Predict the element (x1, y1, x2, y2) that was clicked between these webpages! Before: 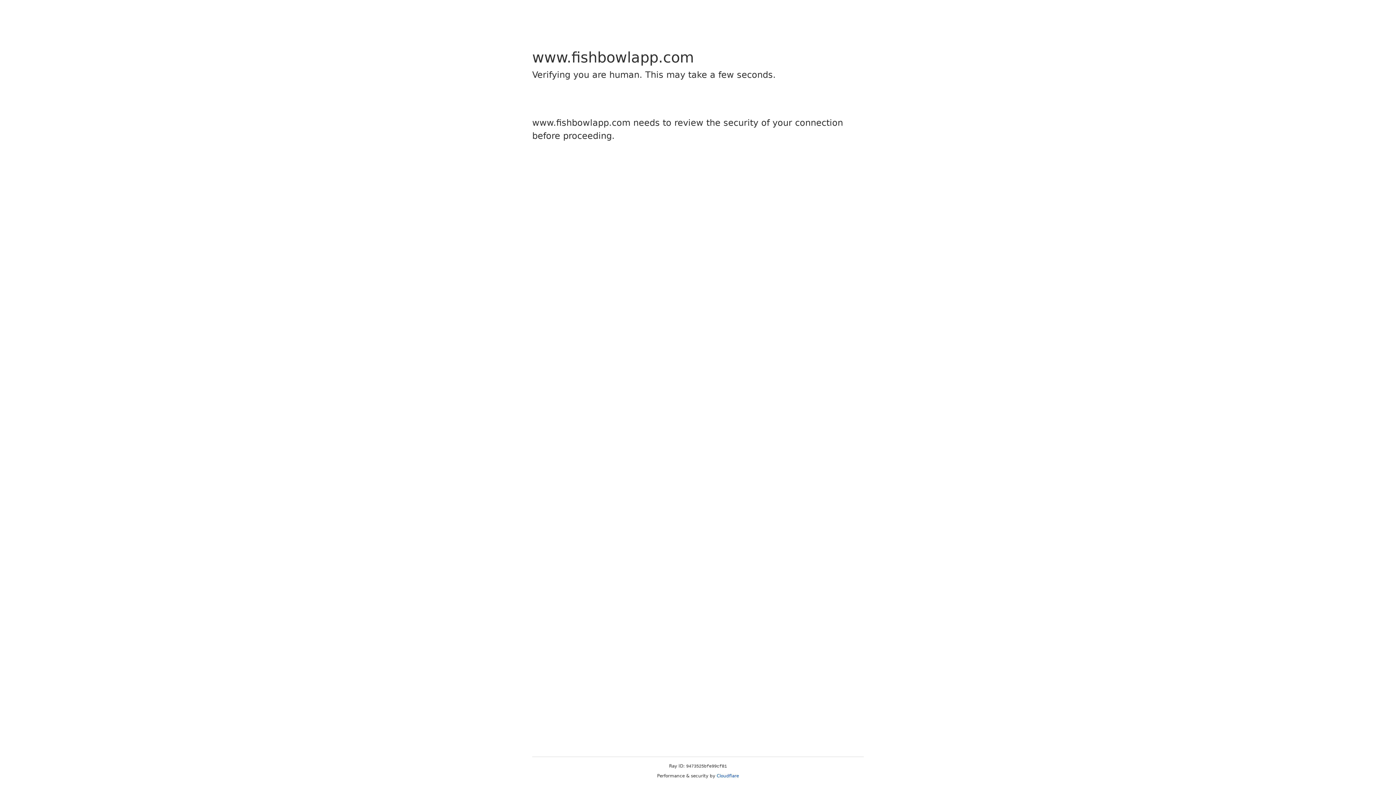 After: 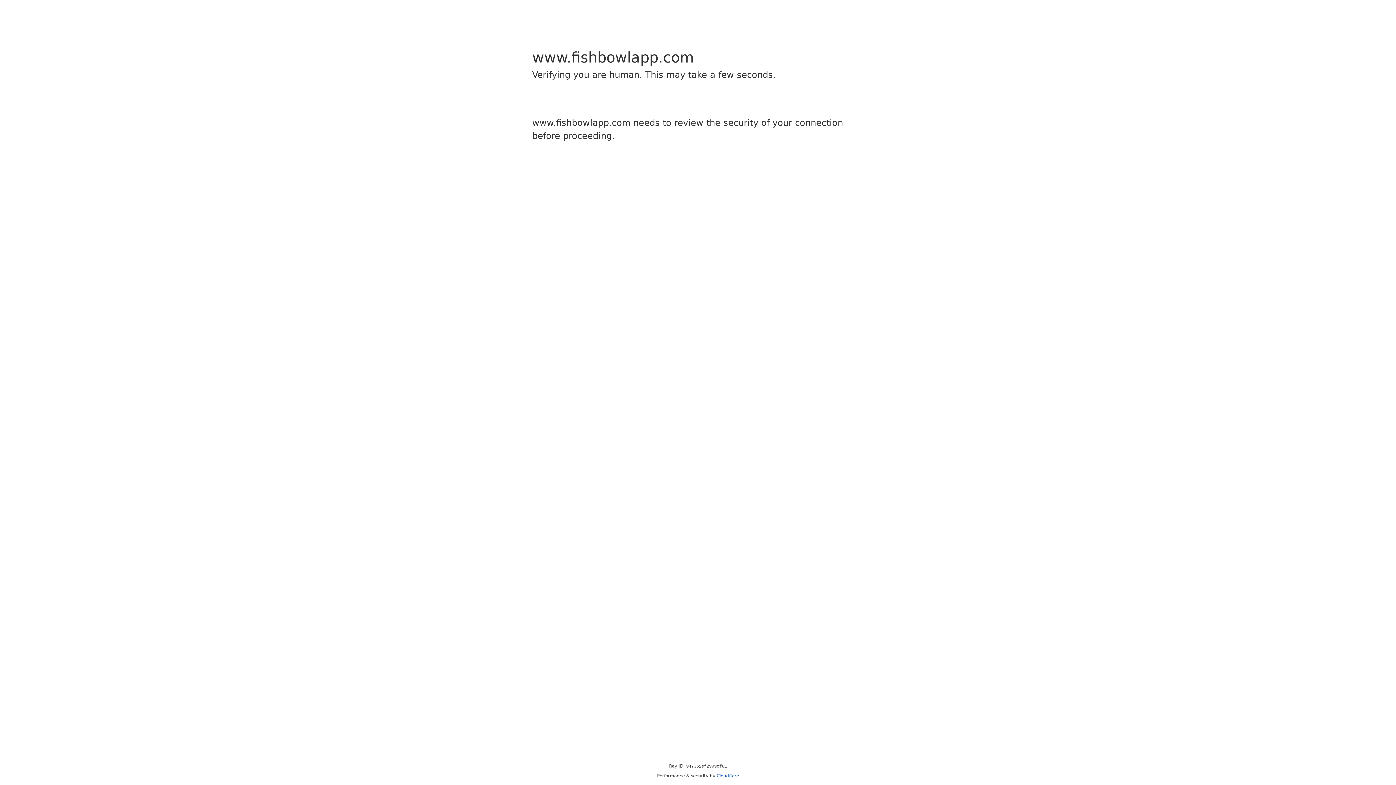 Action: bbox: (716, 773, 739, 778) label: Cloudflare